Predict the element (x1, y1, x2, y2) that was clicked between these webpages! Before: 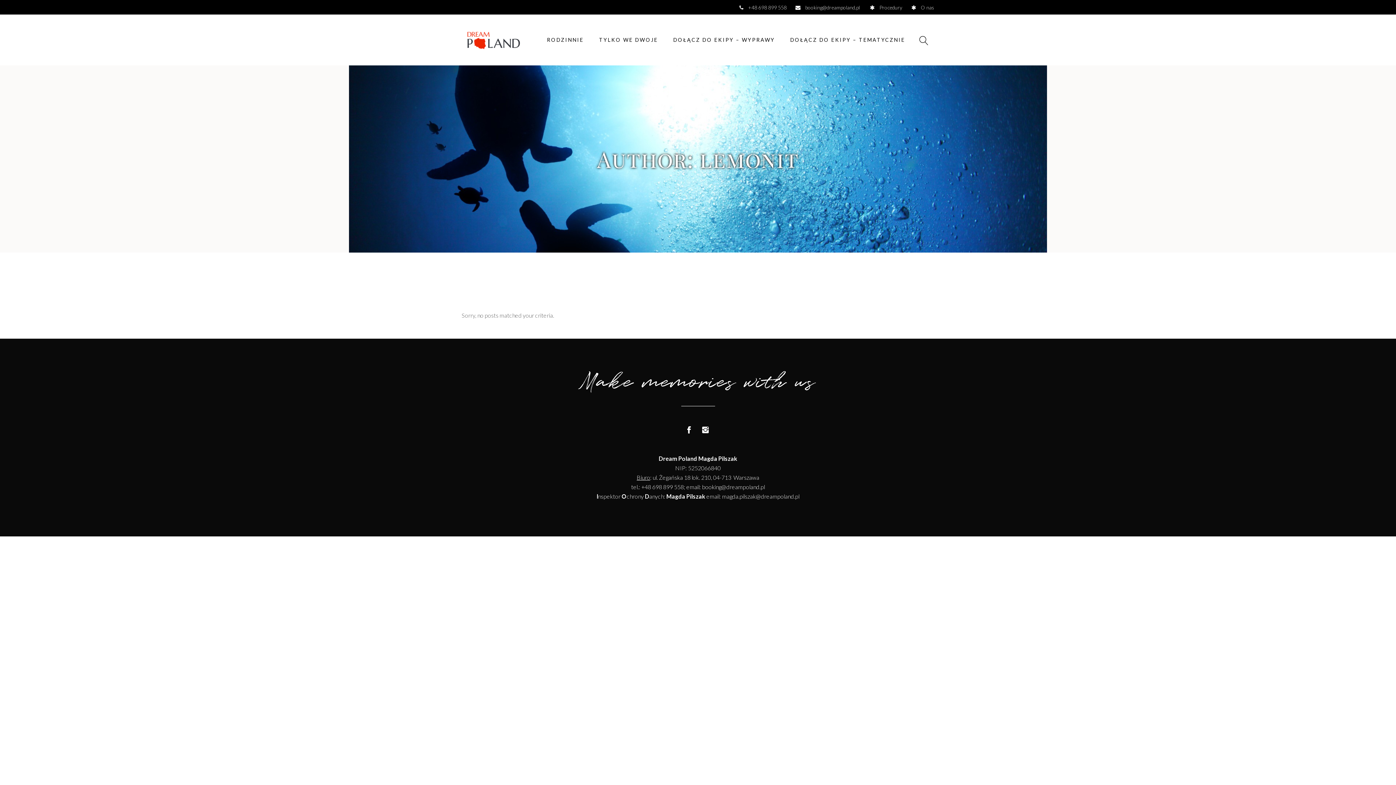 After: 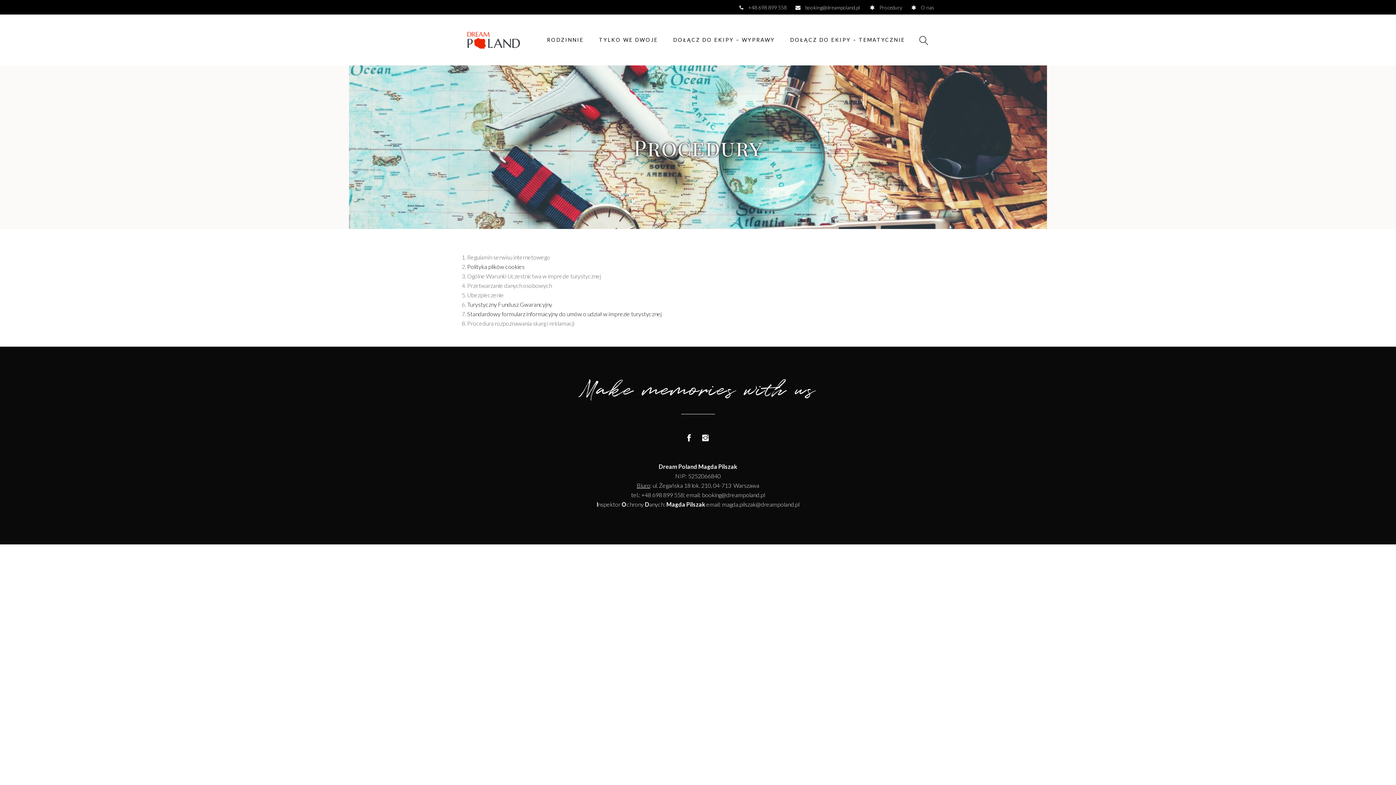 Action: bbox: (870, 4, 902, 10) label:  Procedury